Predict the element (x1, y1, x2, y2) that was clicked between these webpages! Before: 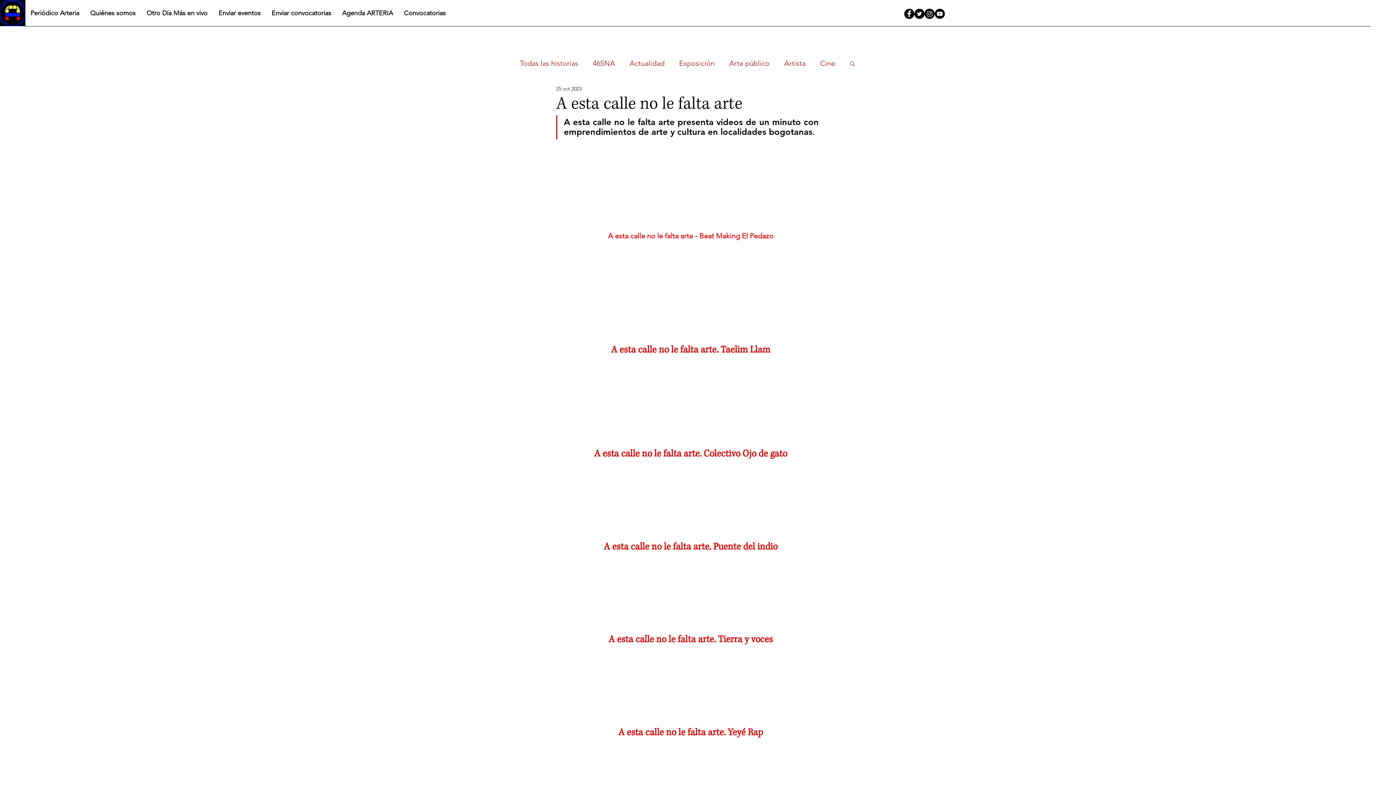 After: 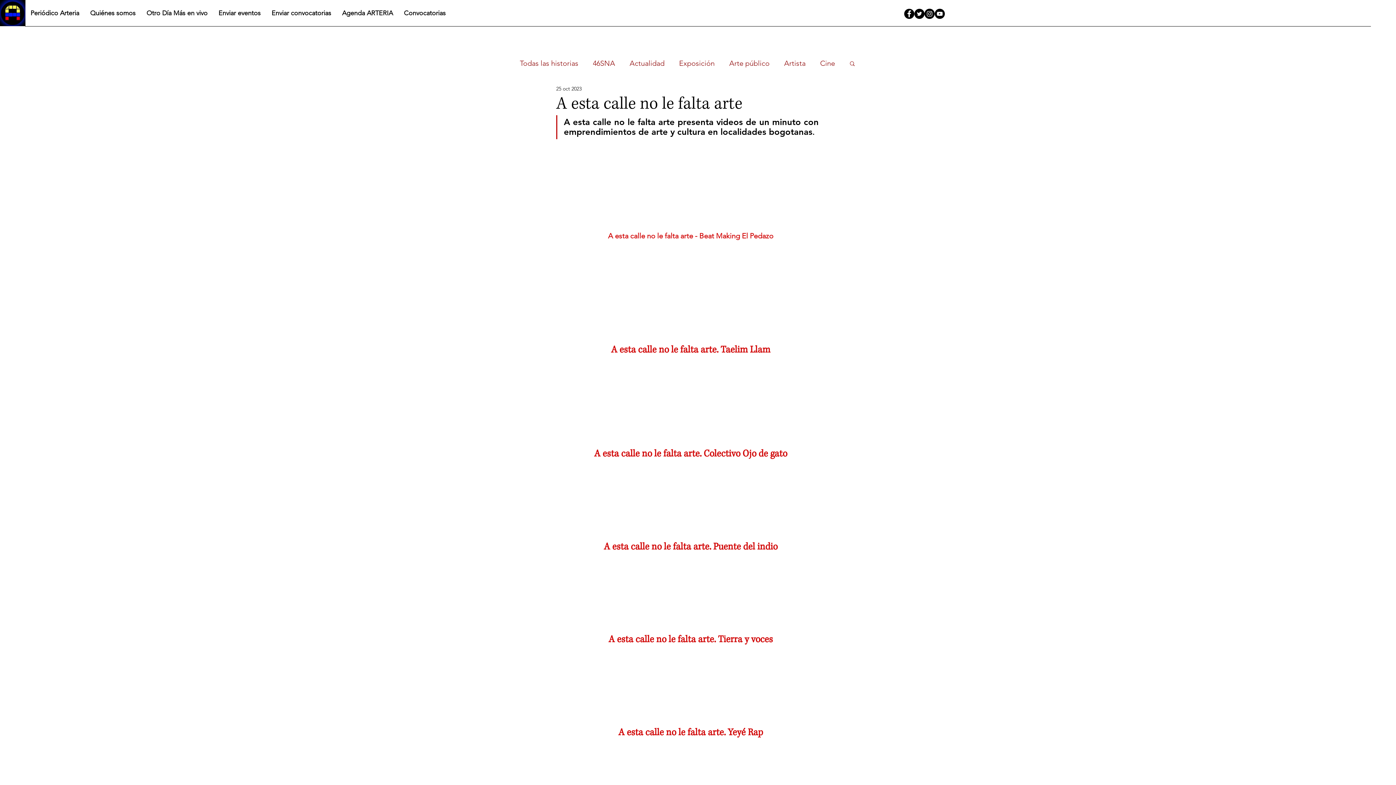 Action: bbox: (904, 8, 914, 18) label: Facebook